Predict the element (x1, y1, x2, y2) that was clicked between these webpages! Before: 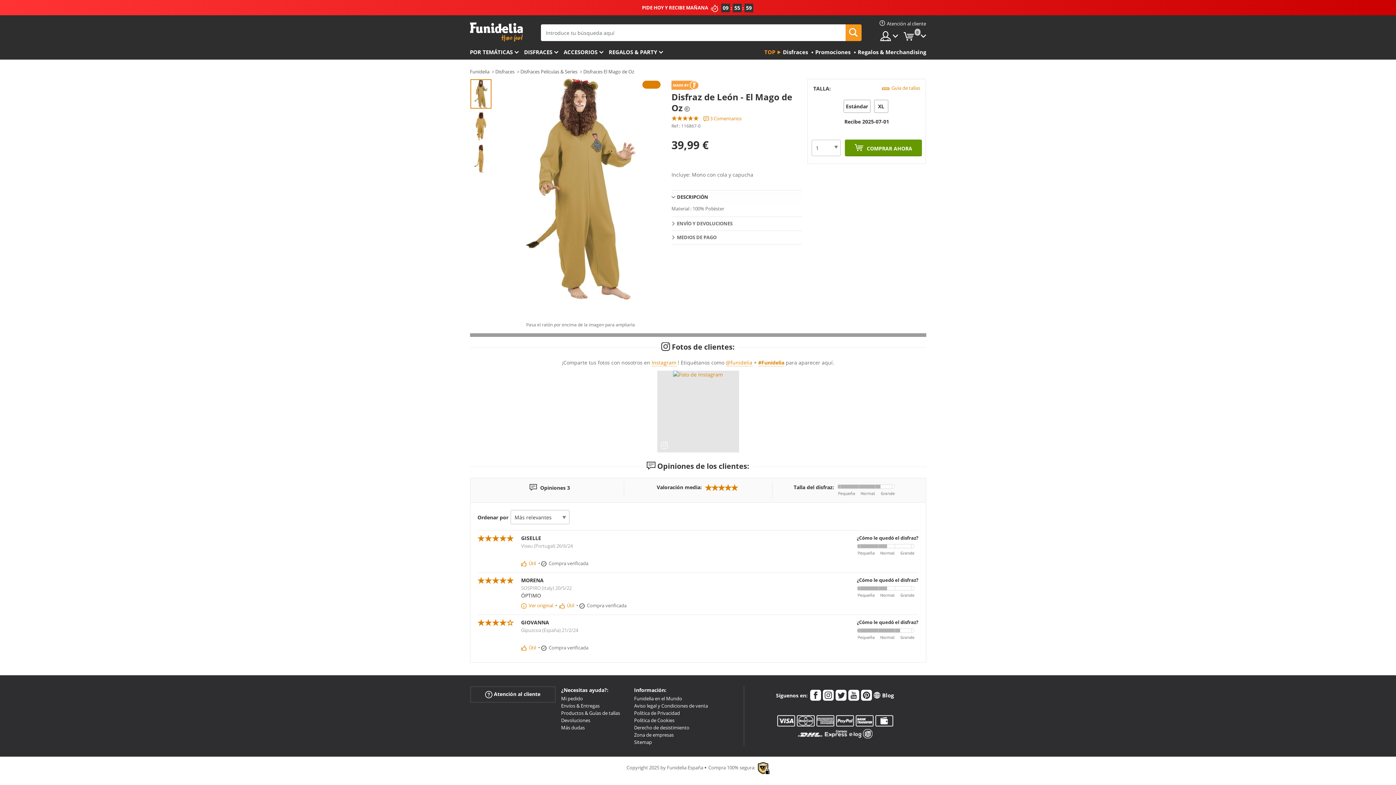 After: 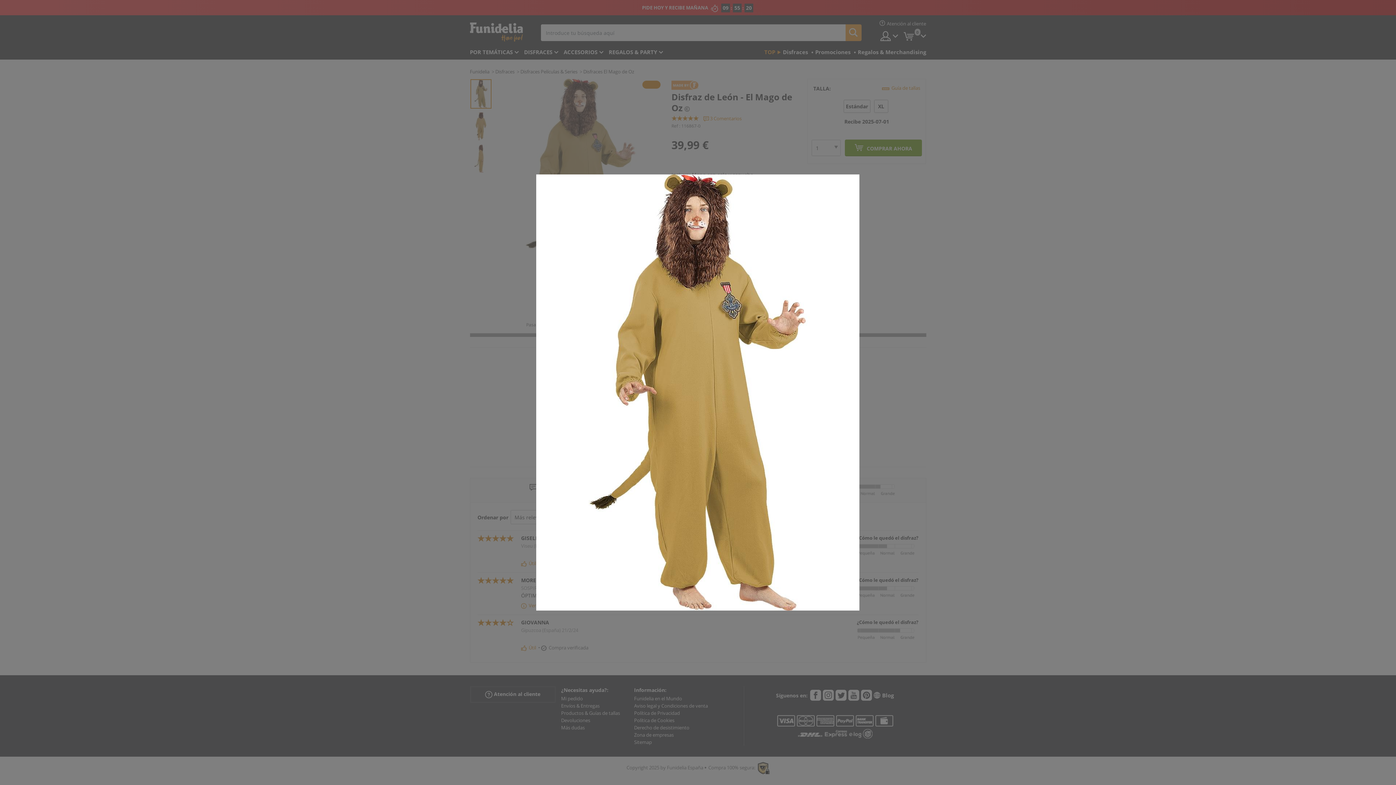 Action: bbox: (498, 78, 662, 300)